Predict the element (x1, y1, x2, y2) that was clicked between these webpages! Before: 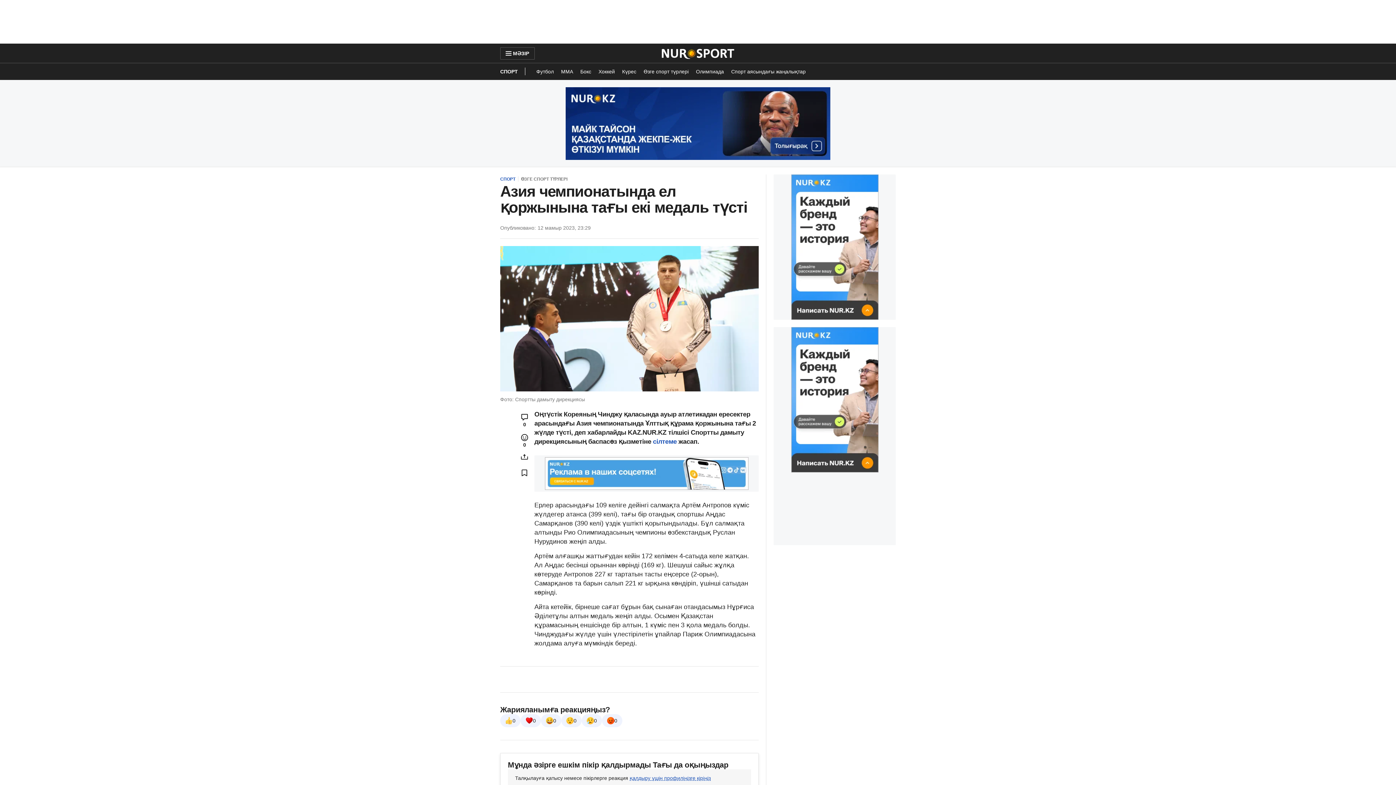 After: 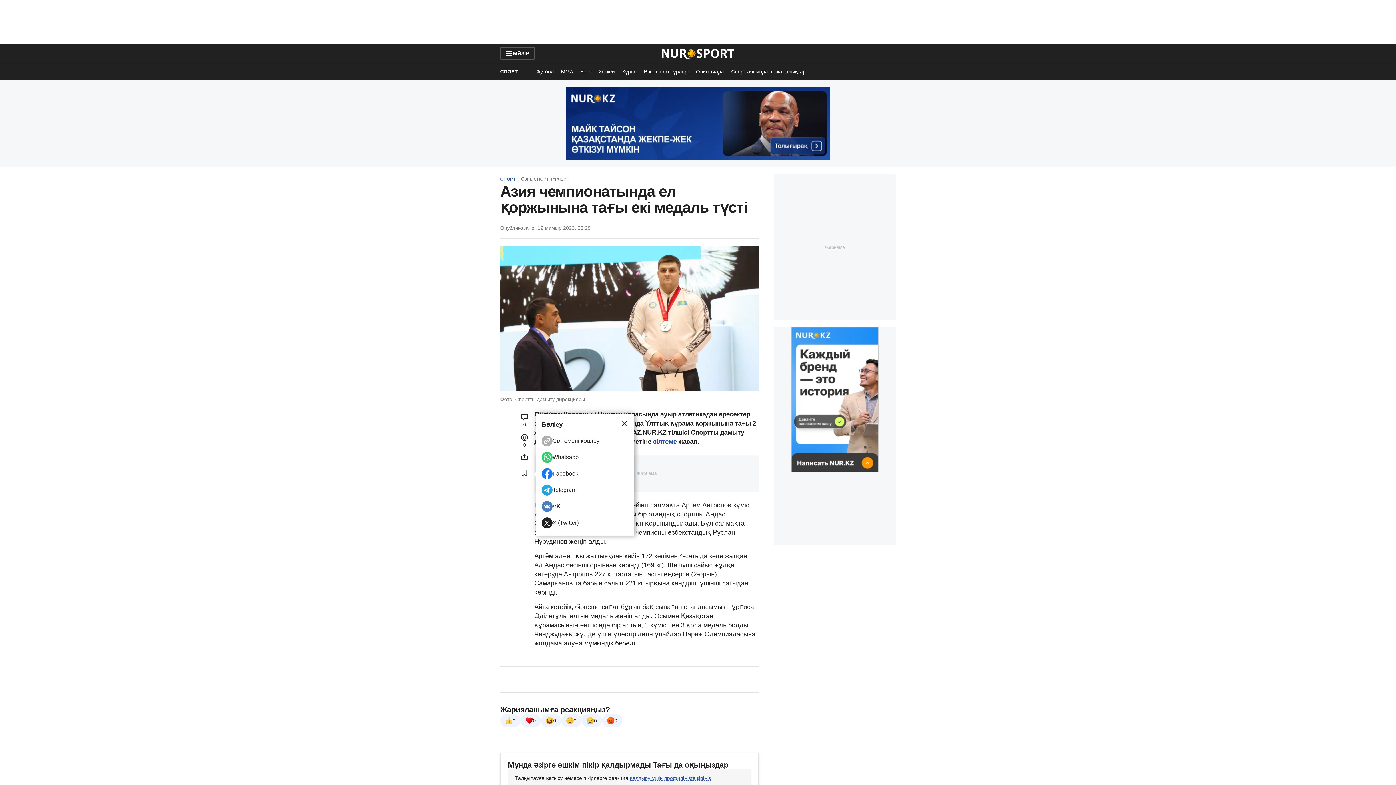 Action: bbox: (514, 450, 534, 463)